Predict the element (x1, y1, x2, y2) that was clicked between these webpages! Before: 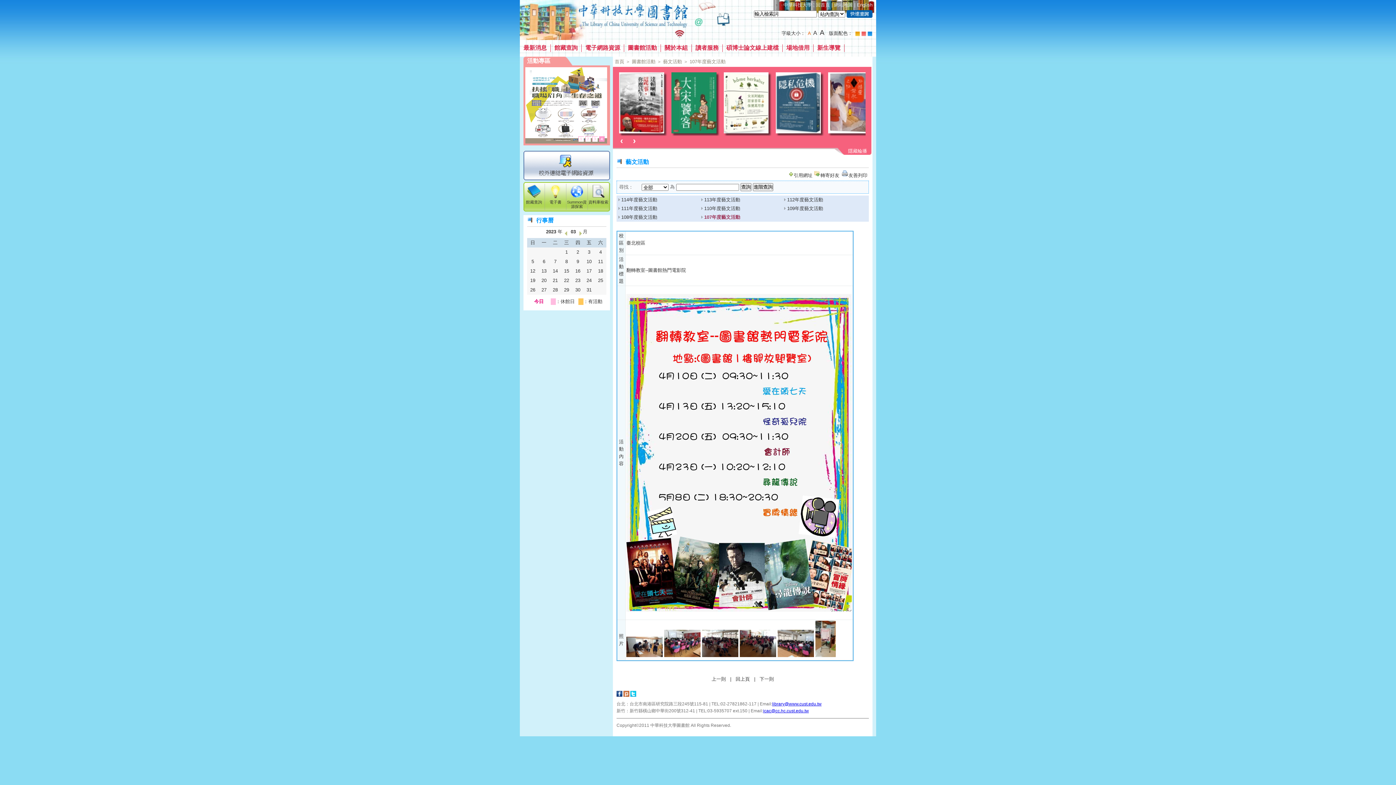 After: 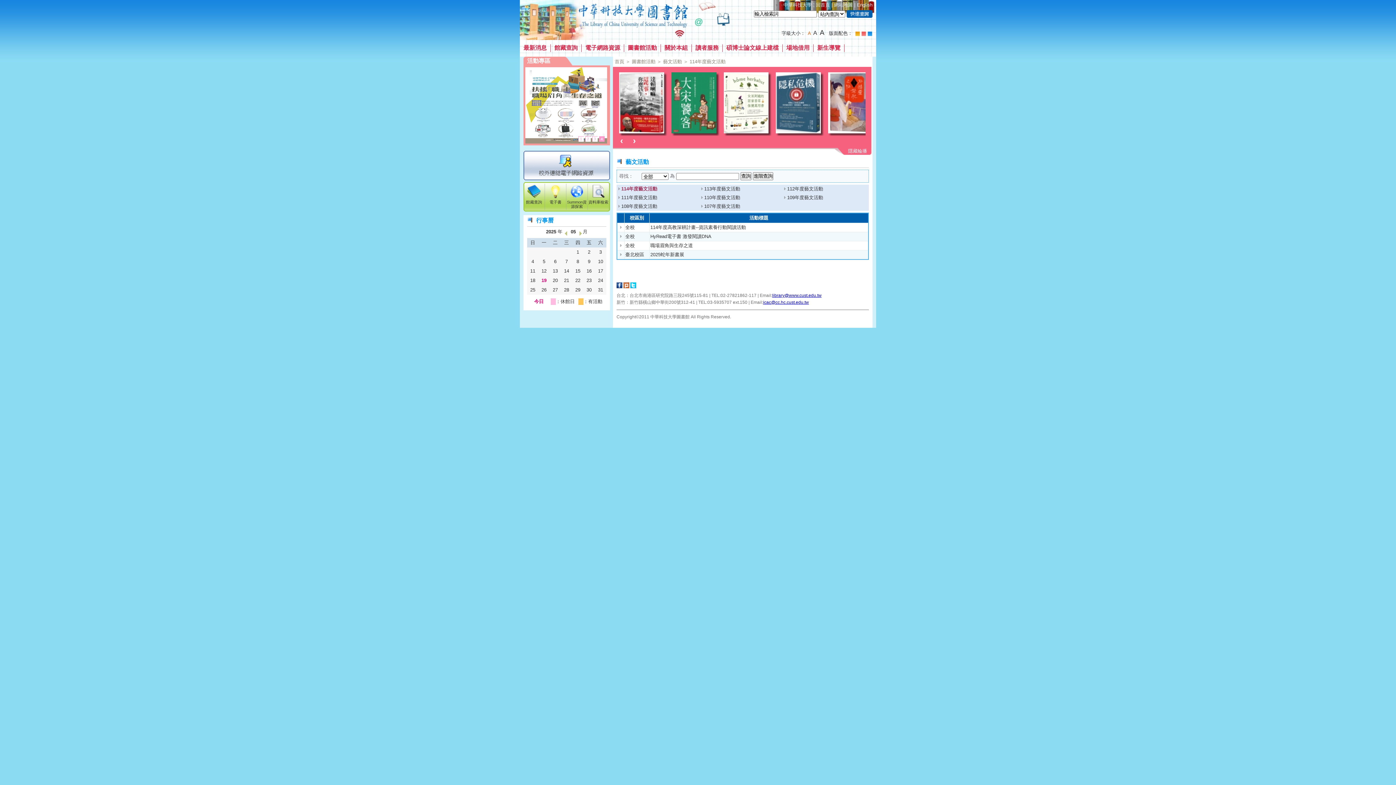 Action: bbox: (632, 58, 655, 64) label: 圖書館活動